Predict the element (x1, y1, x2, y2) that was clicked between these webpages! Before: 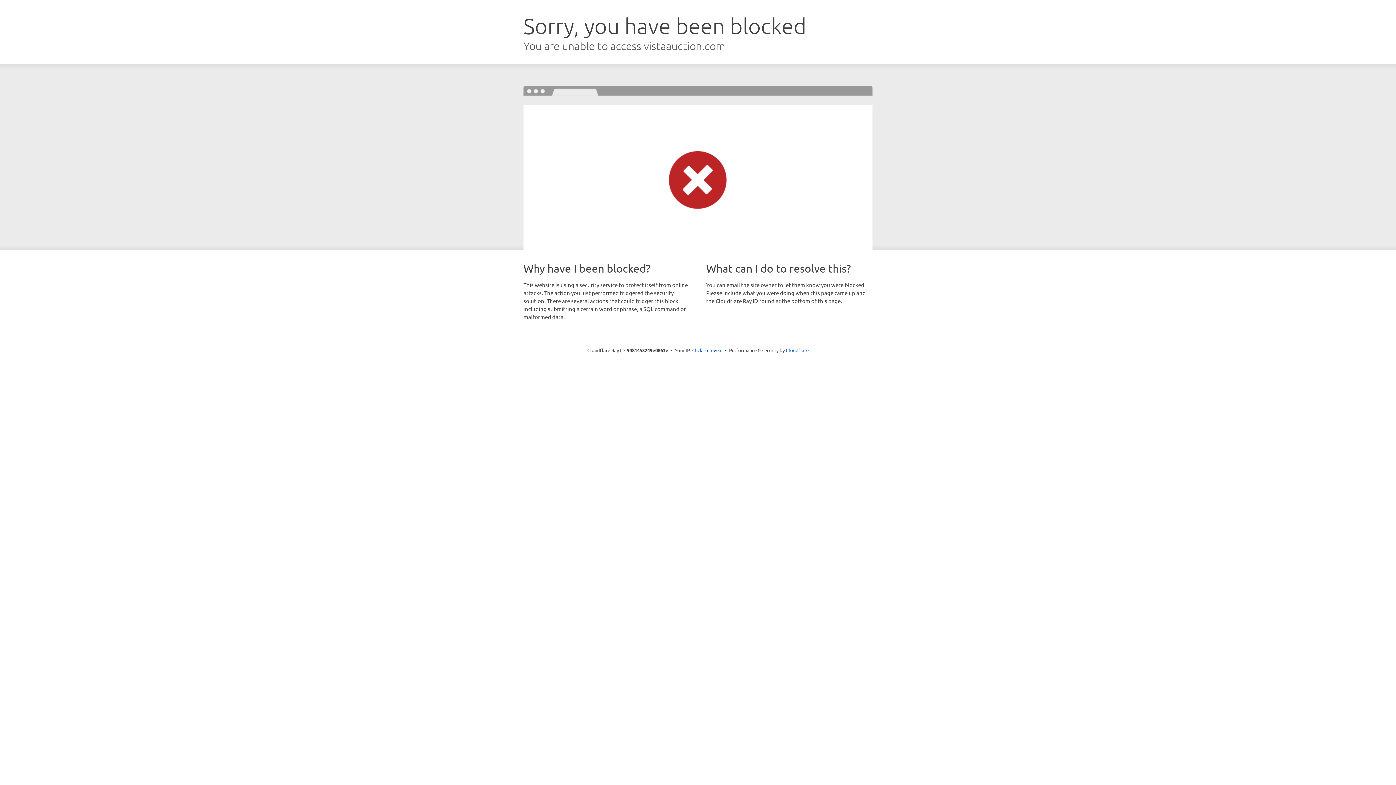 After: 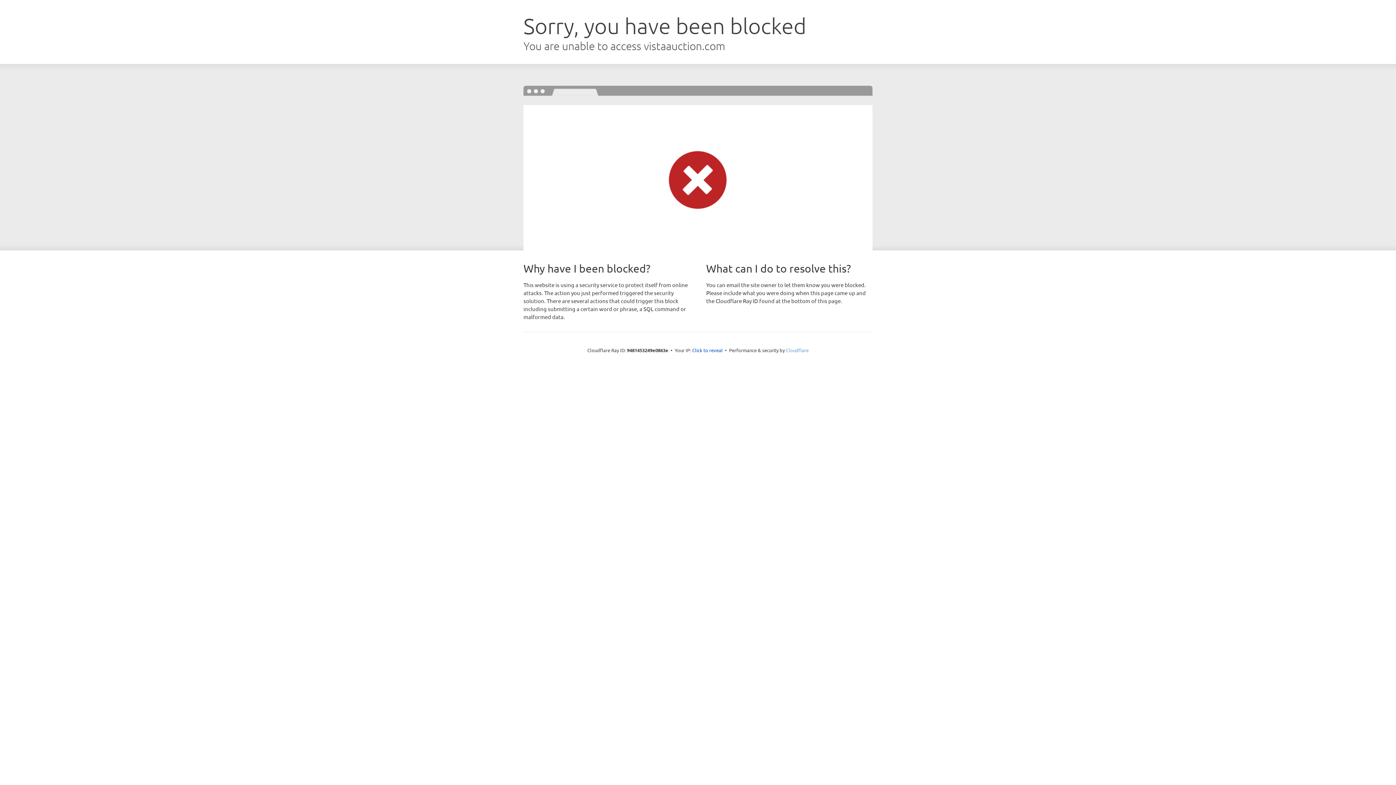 Action: bbox: (786, 347, 808, 353) label: Cloudflare